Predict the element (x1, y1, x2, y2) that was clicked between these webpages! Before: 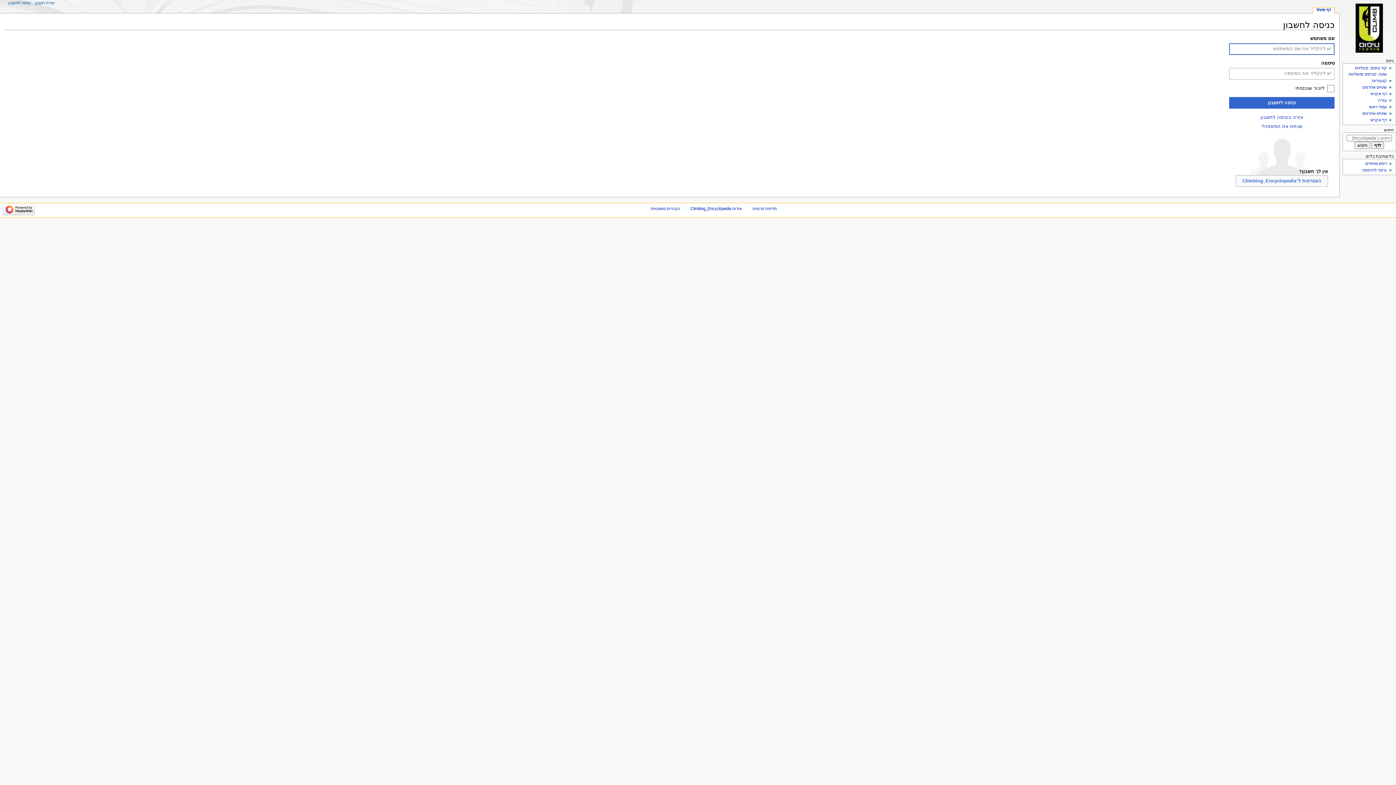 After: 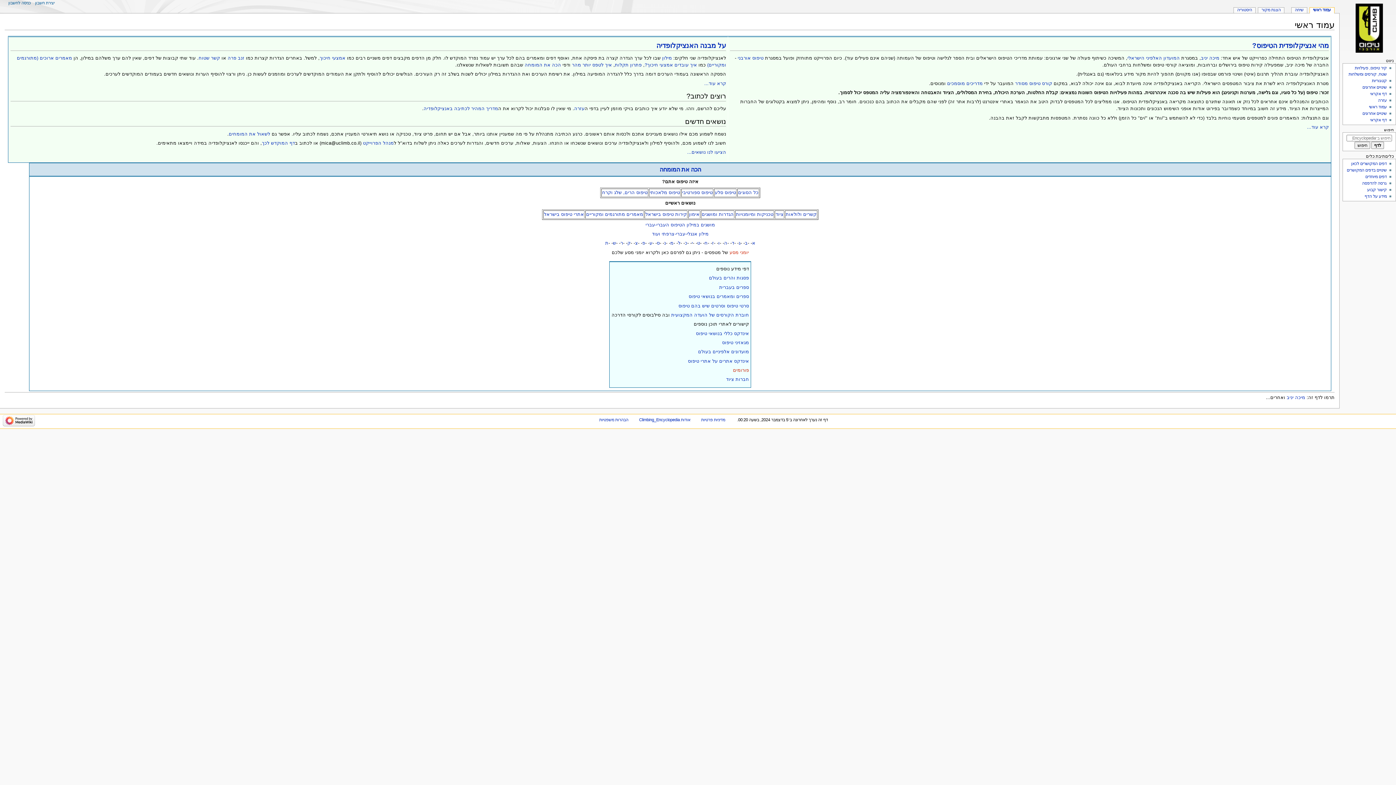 Action: bbox: (1340, 0, 1396, 56)